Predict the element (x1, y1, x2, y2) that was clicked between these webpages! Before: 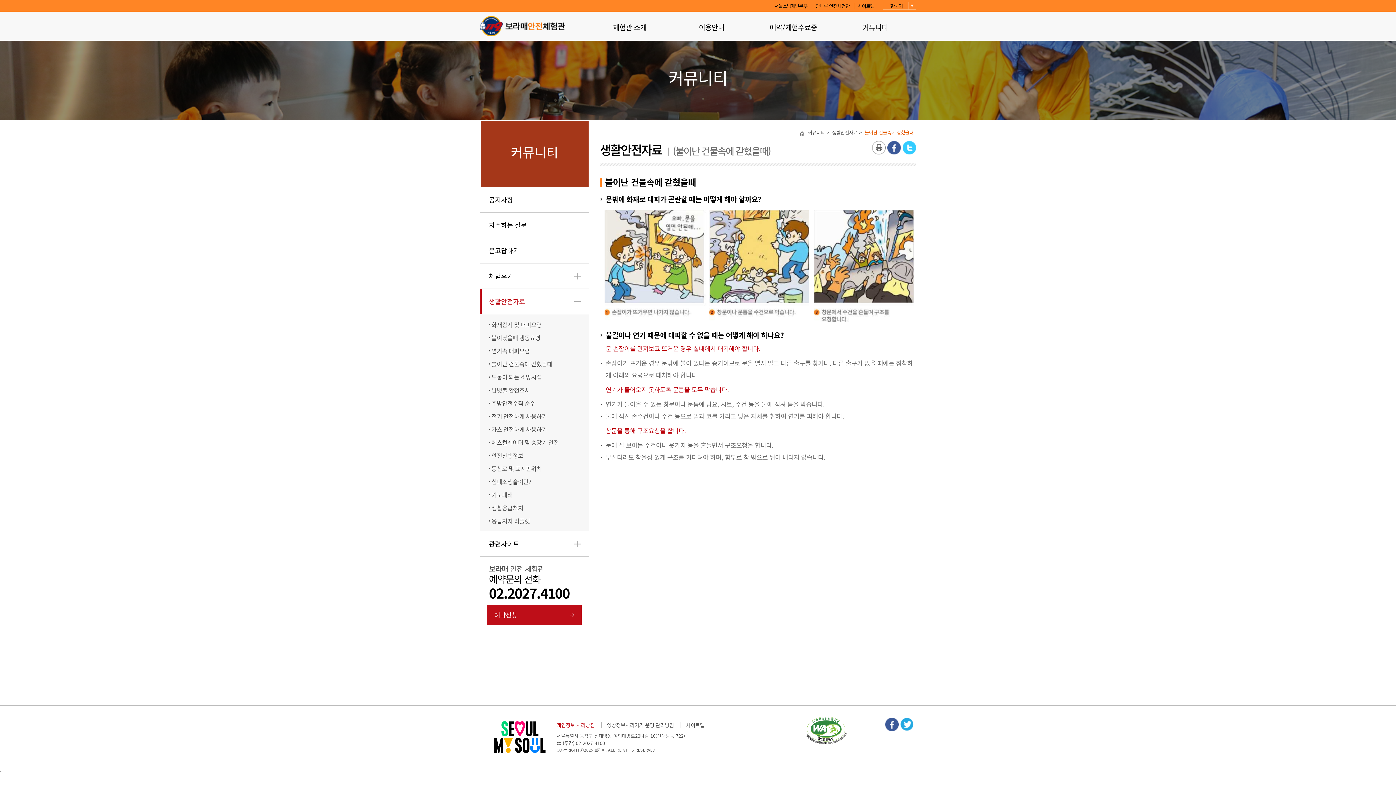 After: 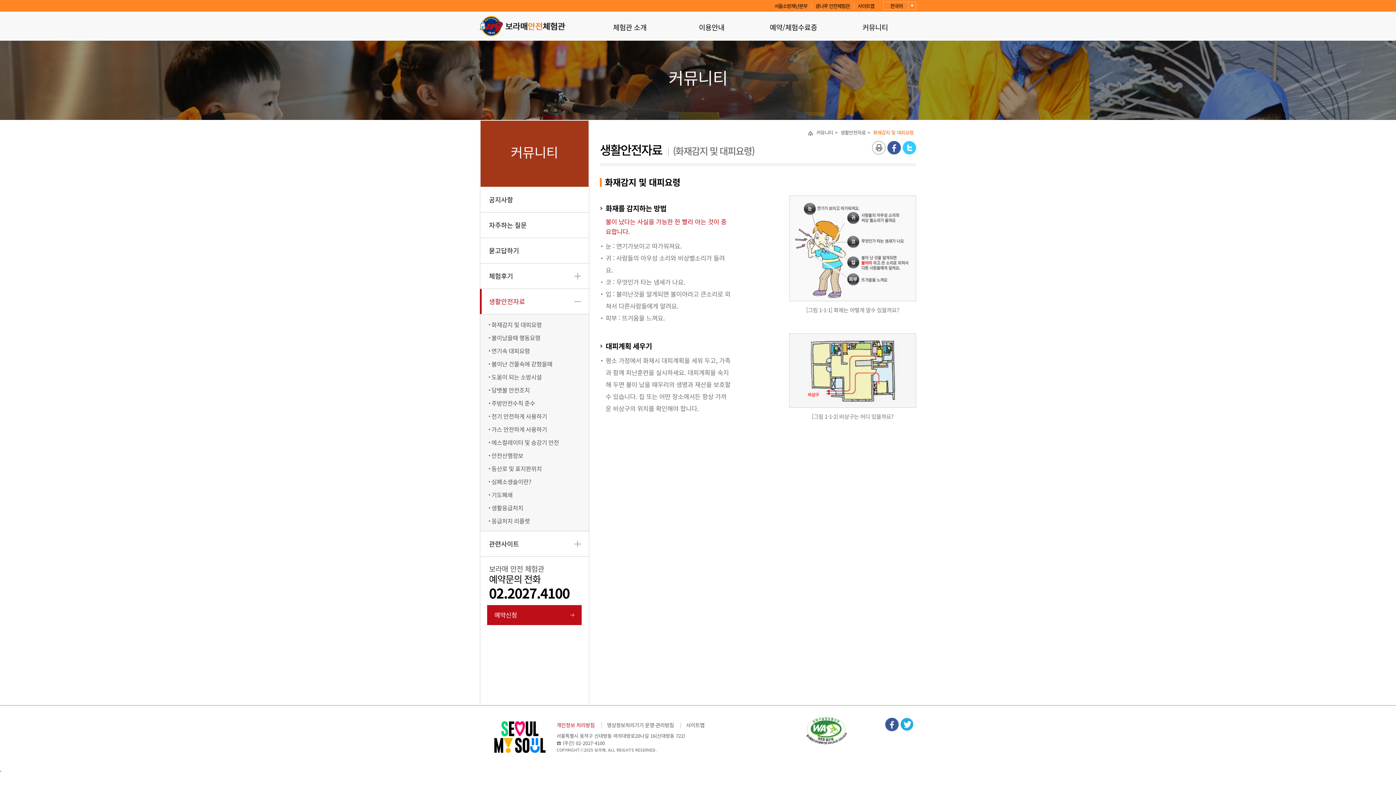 Action: bbox: (491, 318, 541, 331) label: 화재감지 및 대피요령